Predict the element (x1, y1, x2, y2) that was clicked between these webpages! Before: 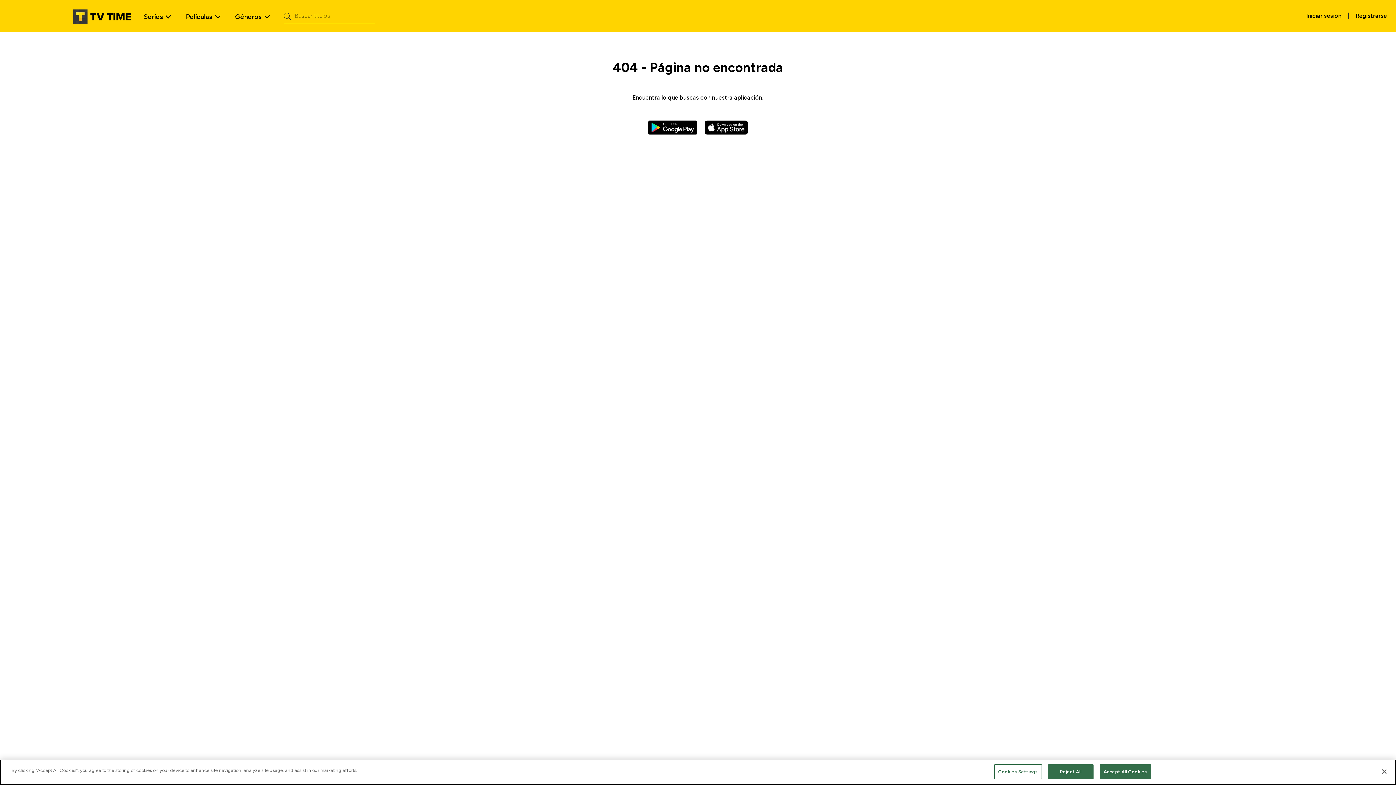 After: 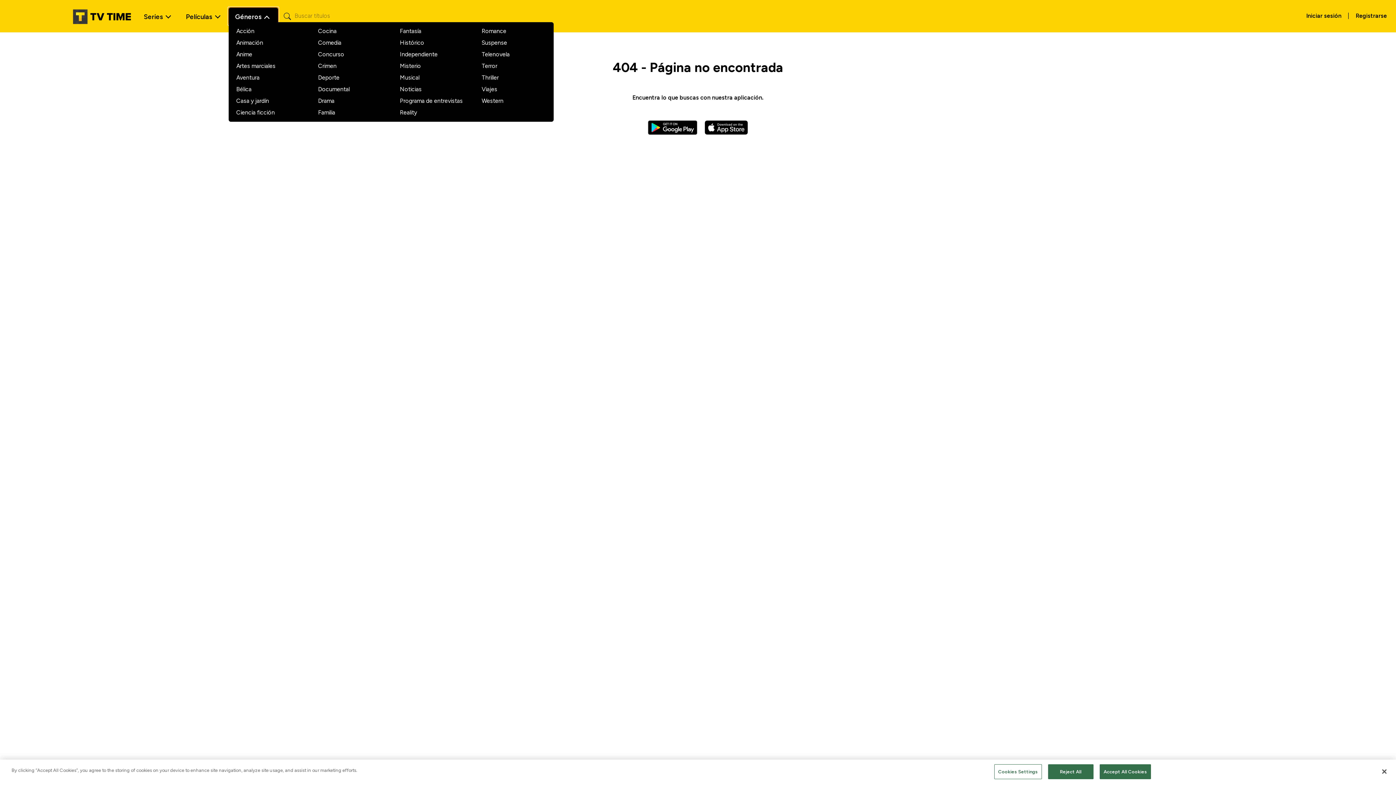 Action: bbox: (228, 7, 278, 24) label: Géneros